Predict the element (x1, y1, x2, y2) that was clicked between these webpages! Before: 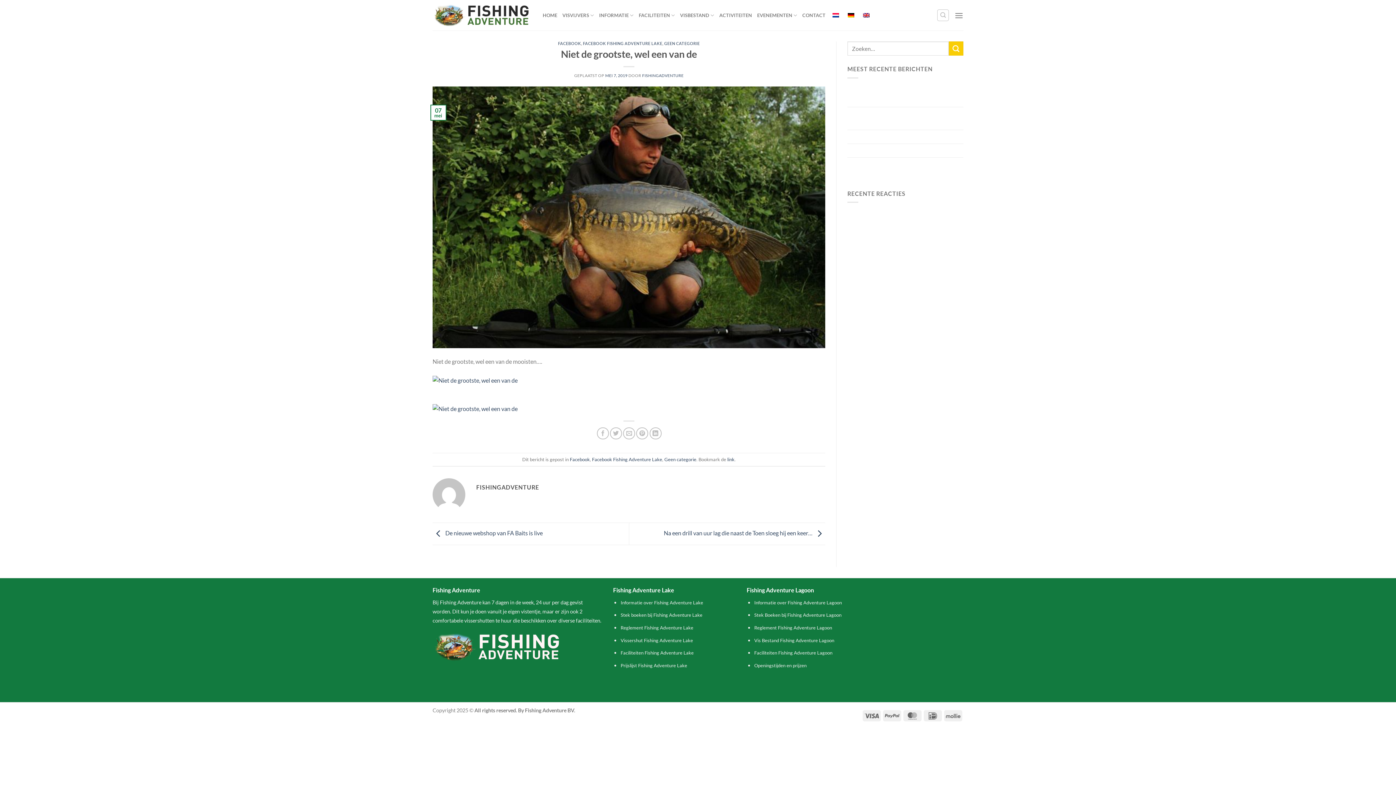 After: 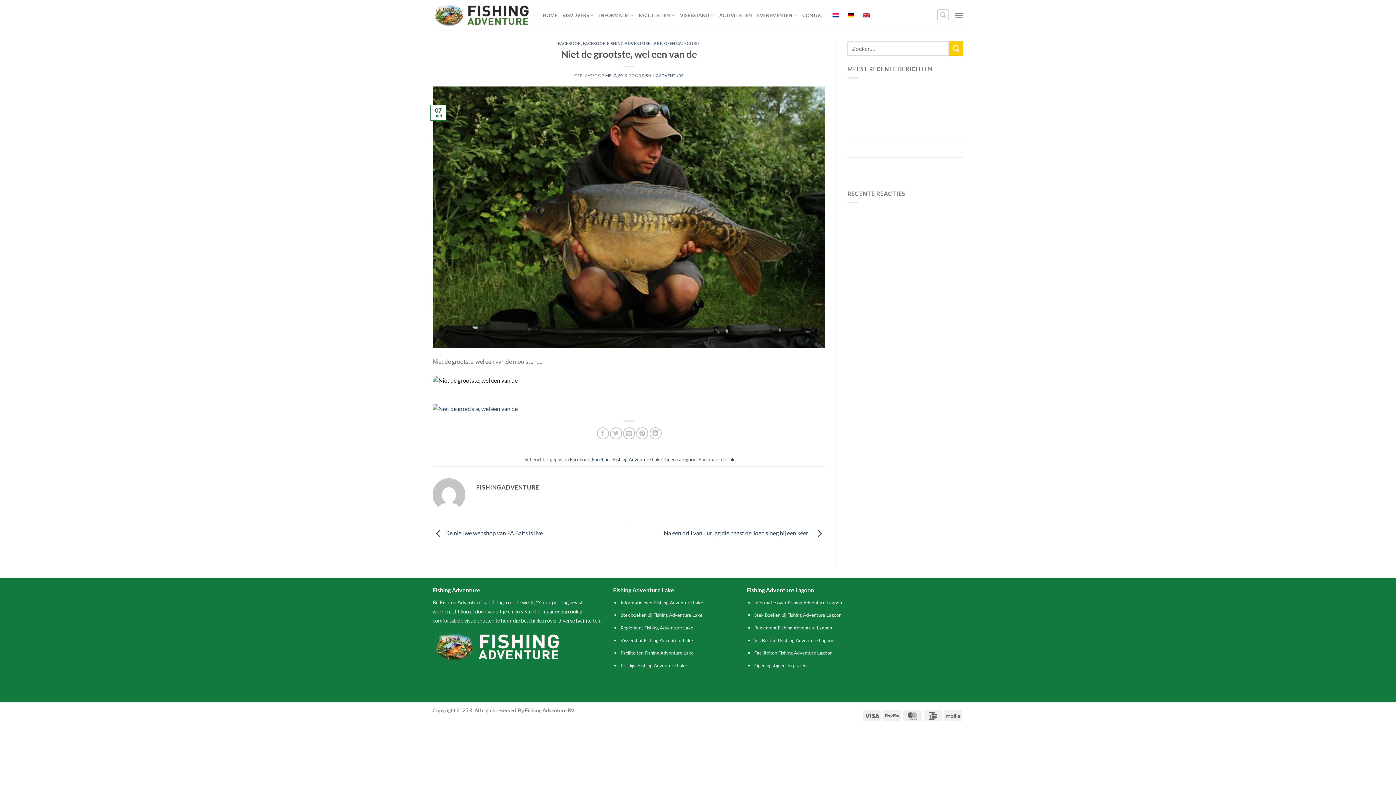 Action: label: 

 bbox: (432, 376, 517, 383)